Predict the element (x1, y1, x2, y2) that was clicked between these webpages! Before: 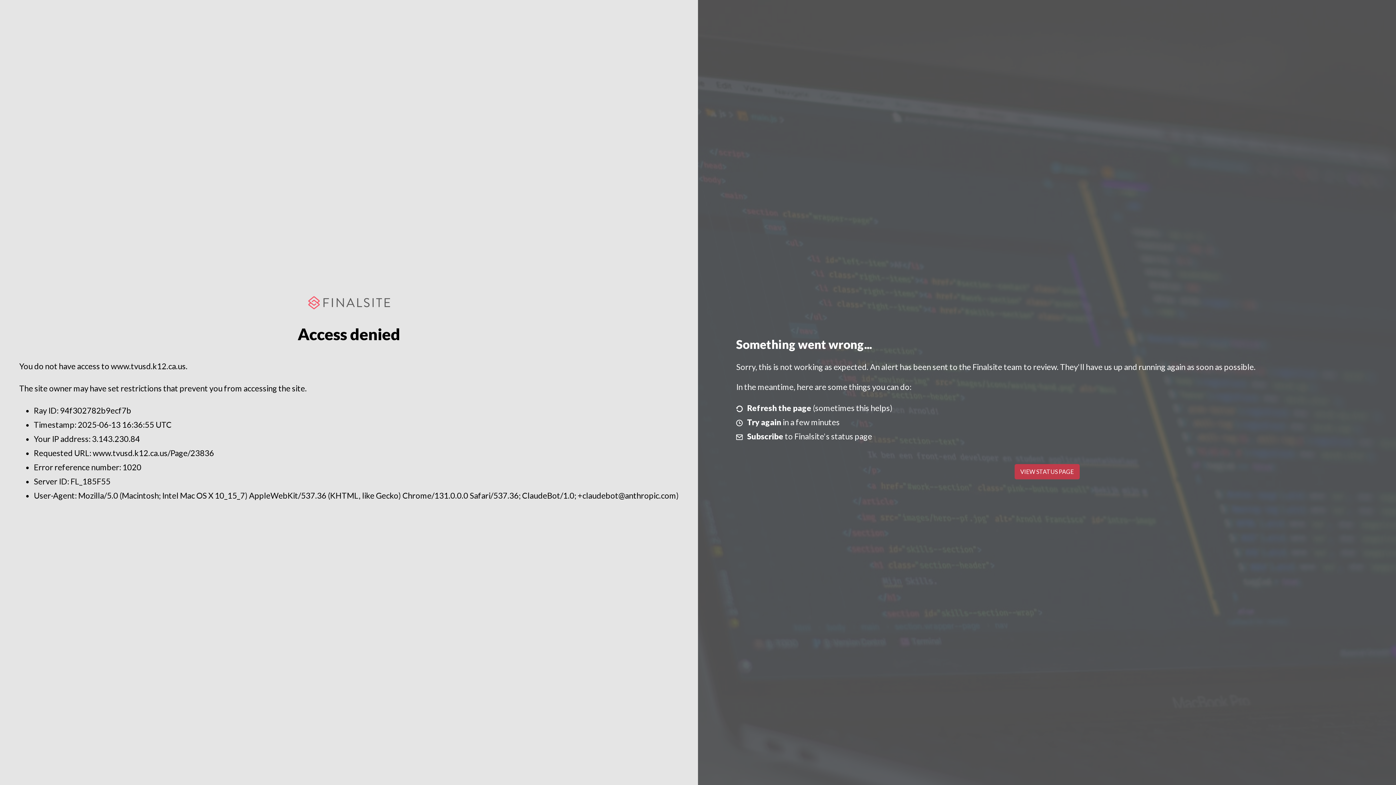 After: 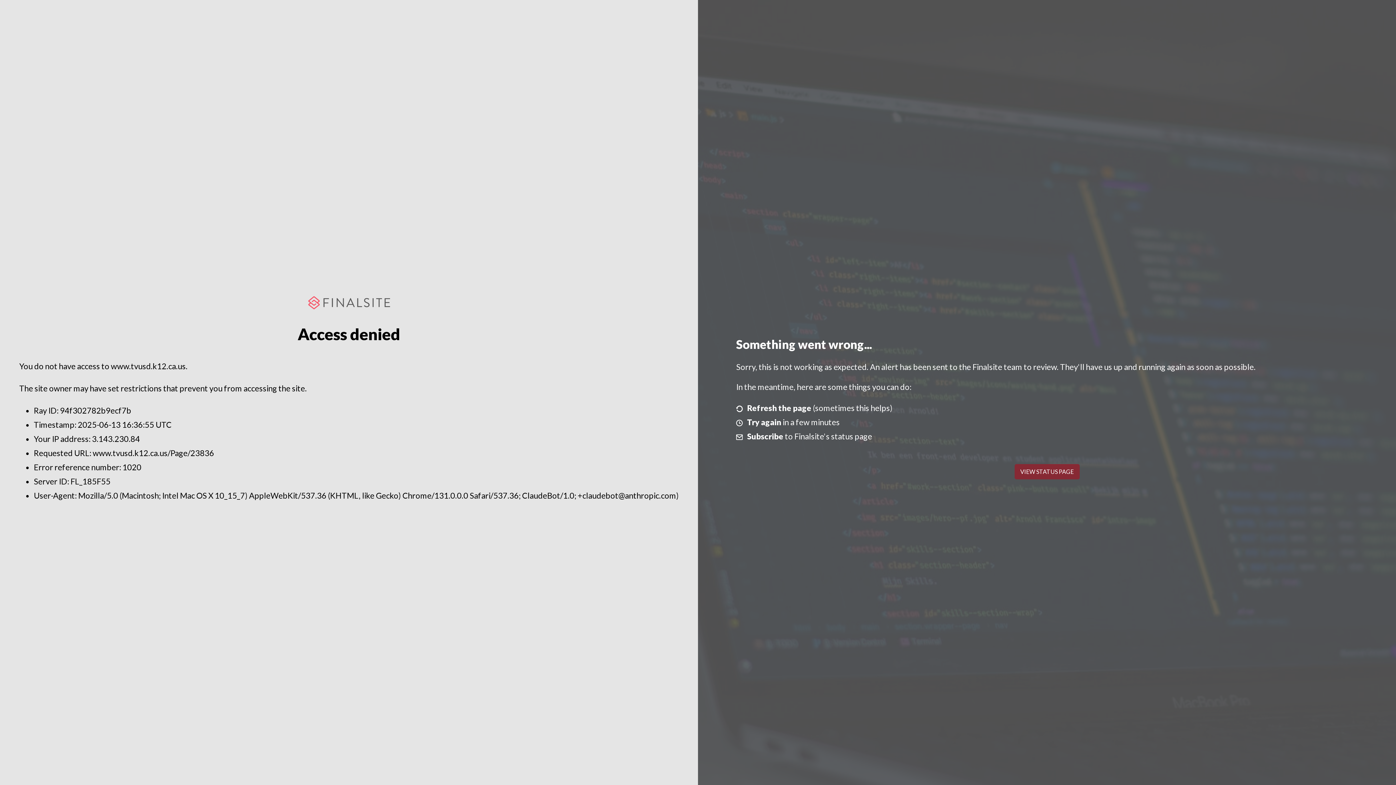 Action: label: VIEW STATUS PAGE bbox: (1014, 464, 1079, 479)